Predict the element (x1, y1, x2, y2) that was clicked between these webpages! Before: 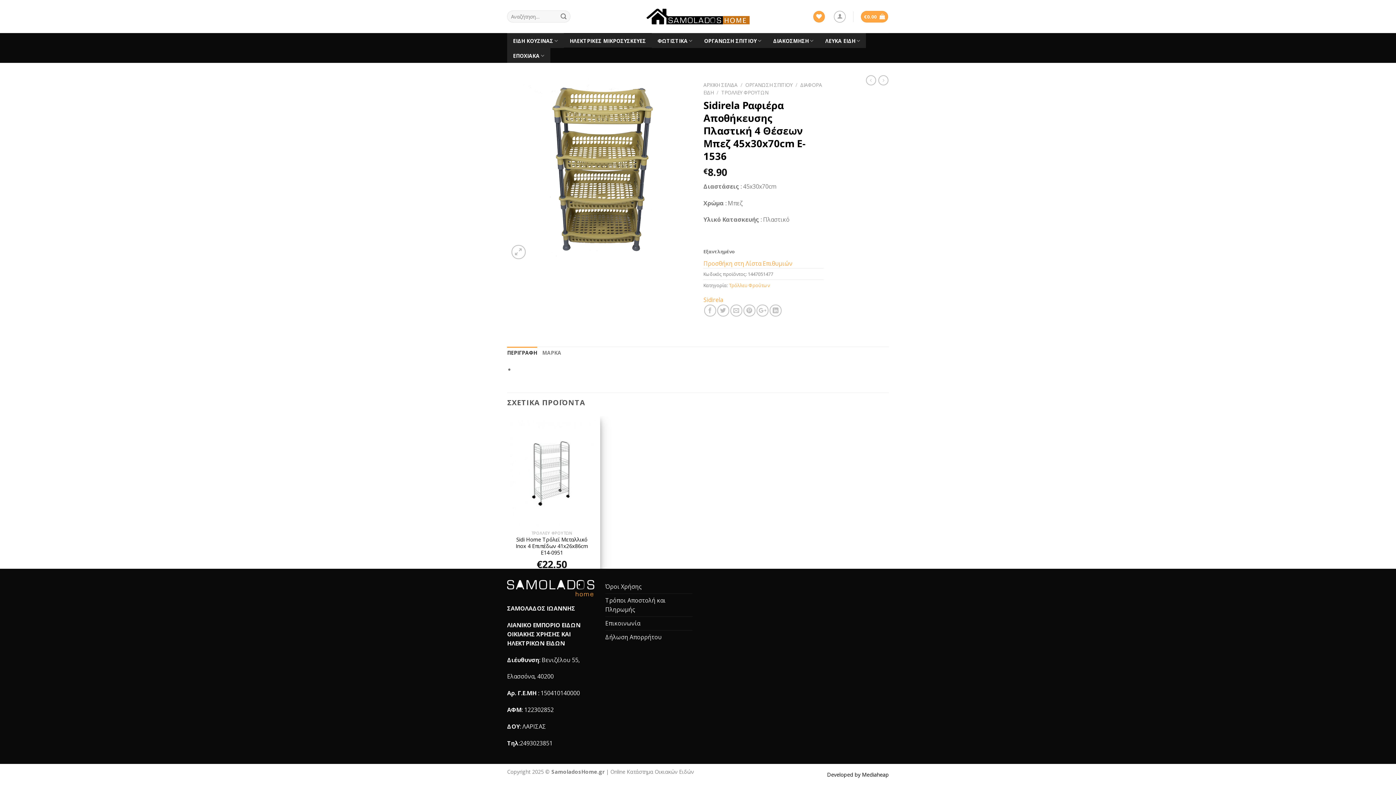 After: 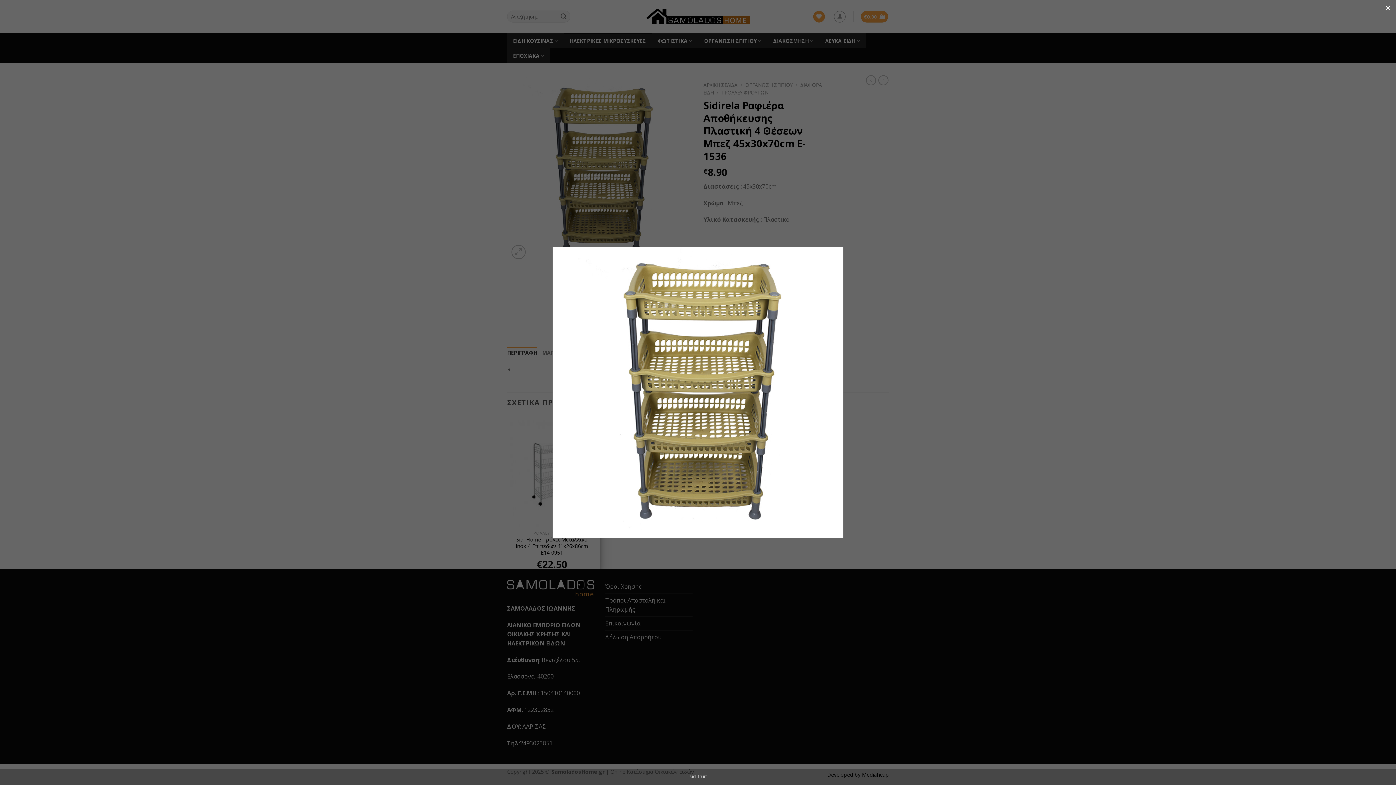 Action: bbox: (511, 245, 525, 259)